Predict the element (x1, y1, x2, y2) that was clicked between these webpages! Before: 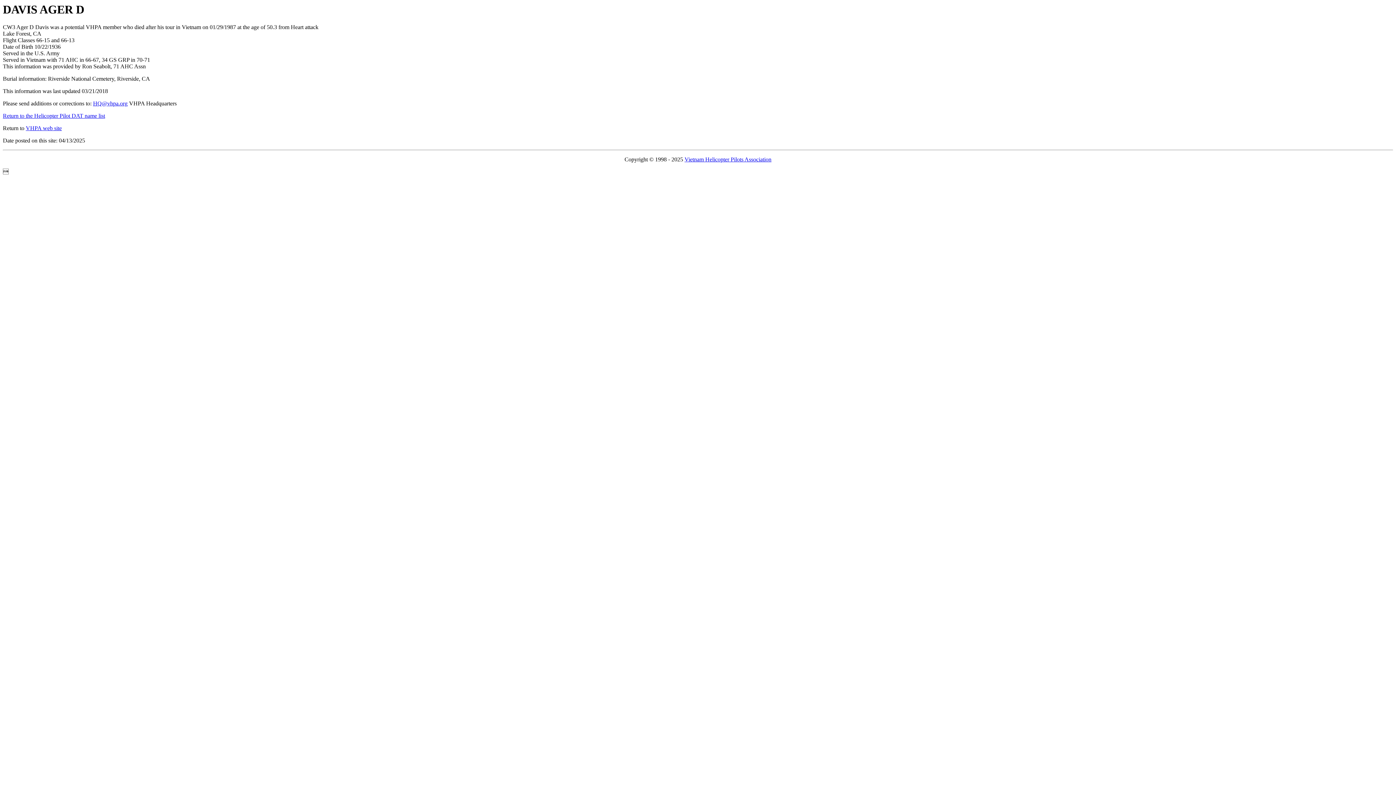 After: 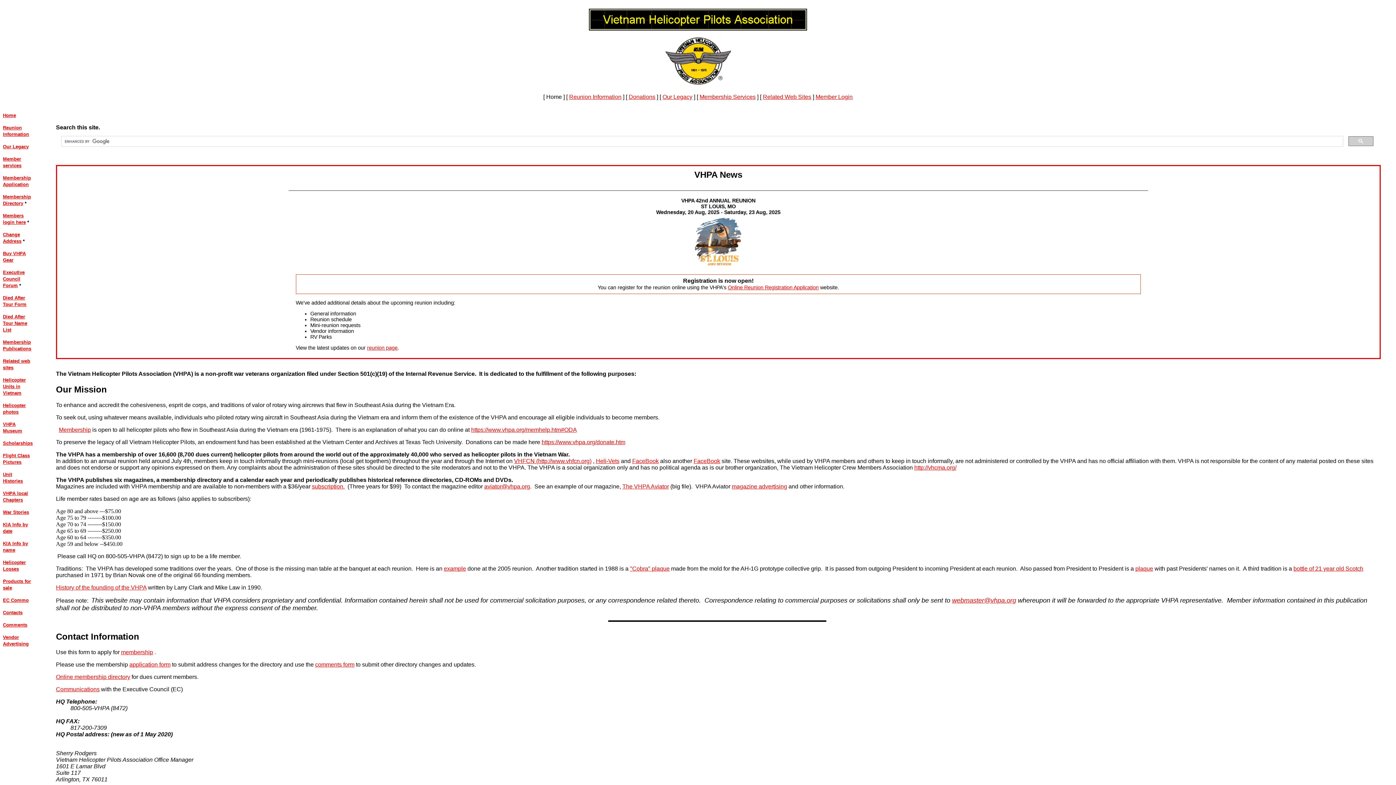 Action: bbox: (25, 125, 61, 131) label: VHPA web site